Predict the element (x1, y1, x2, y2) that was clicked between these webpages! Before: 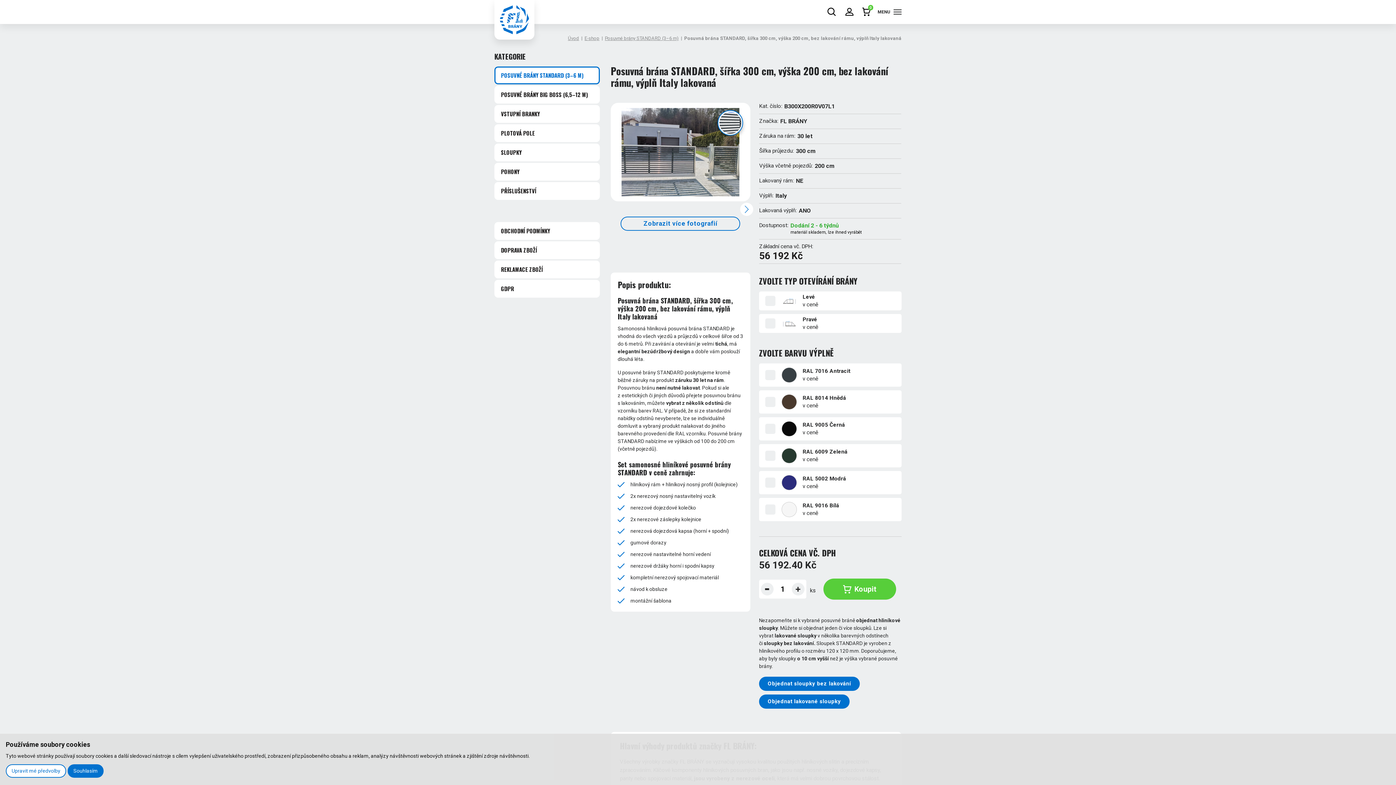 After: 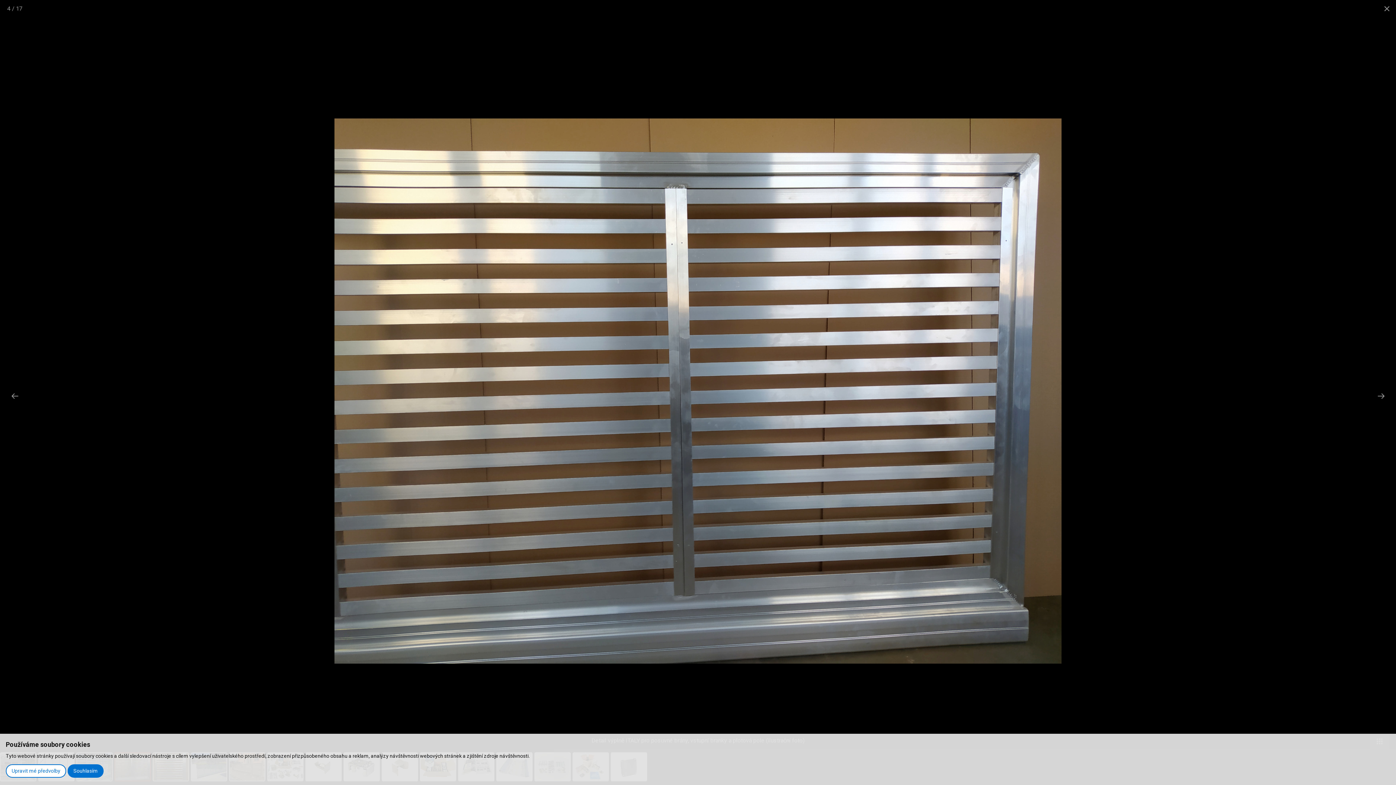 Action: bbox: (705, 207, 753, 211)